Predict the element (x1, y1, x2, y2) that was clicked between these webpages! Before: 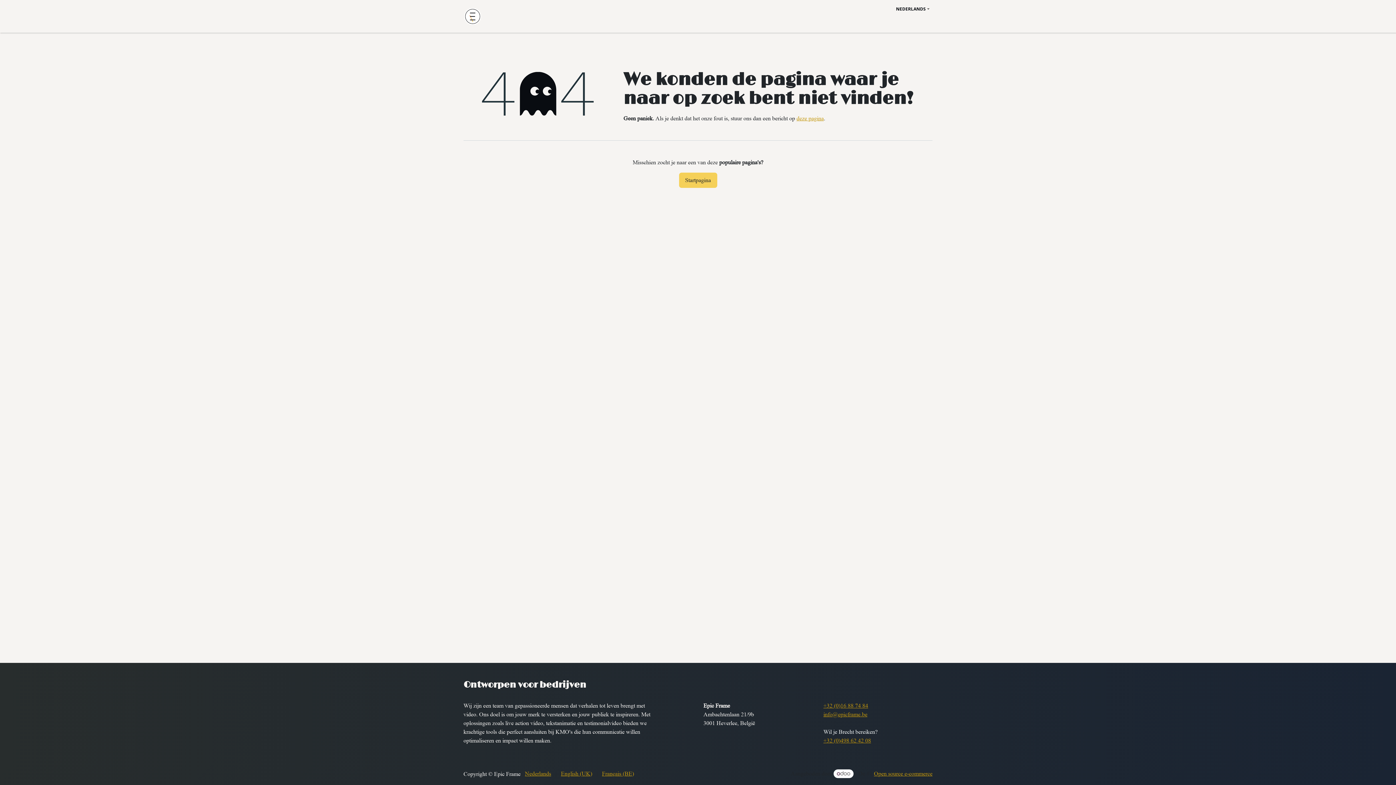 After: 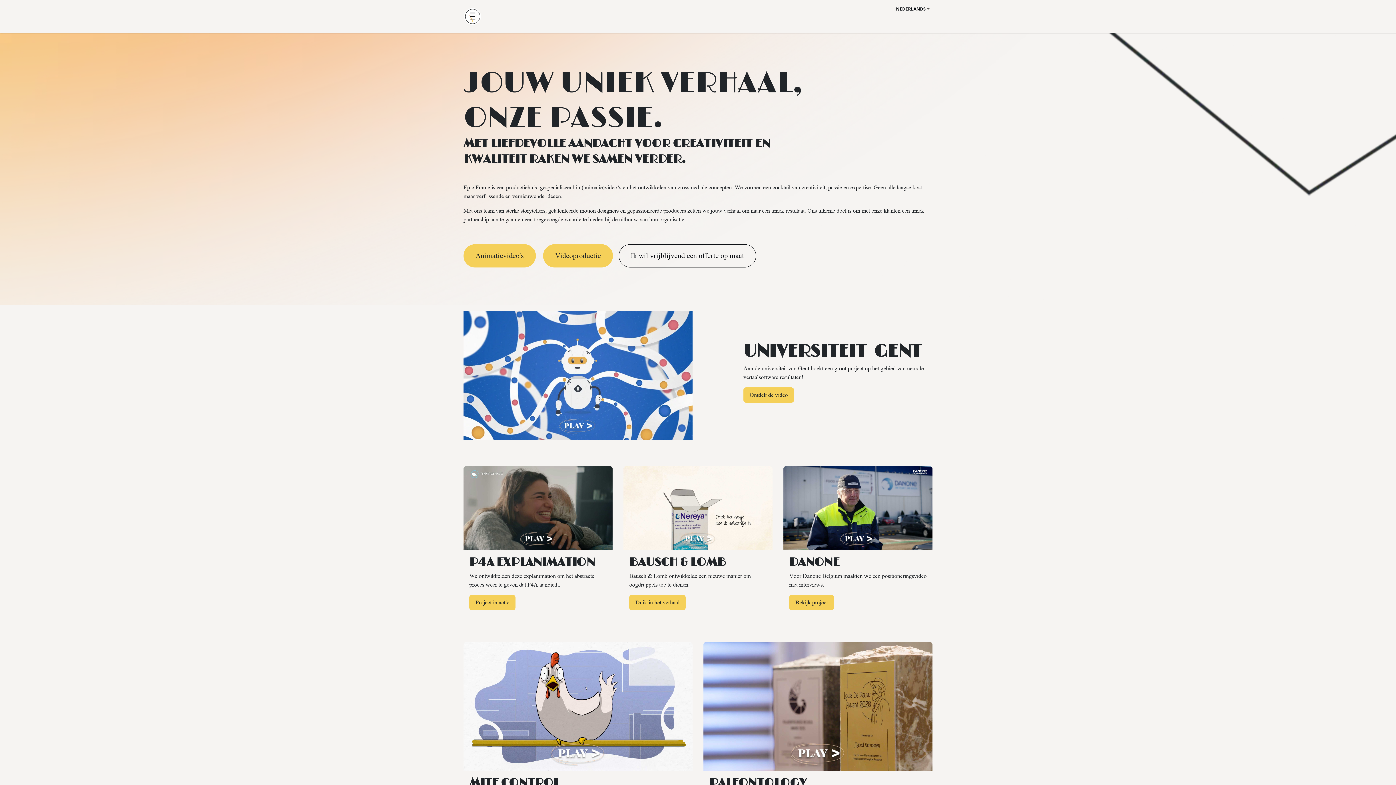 Action: bbox: (463, 7, 481, 25)